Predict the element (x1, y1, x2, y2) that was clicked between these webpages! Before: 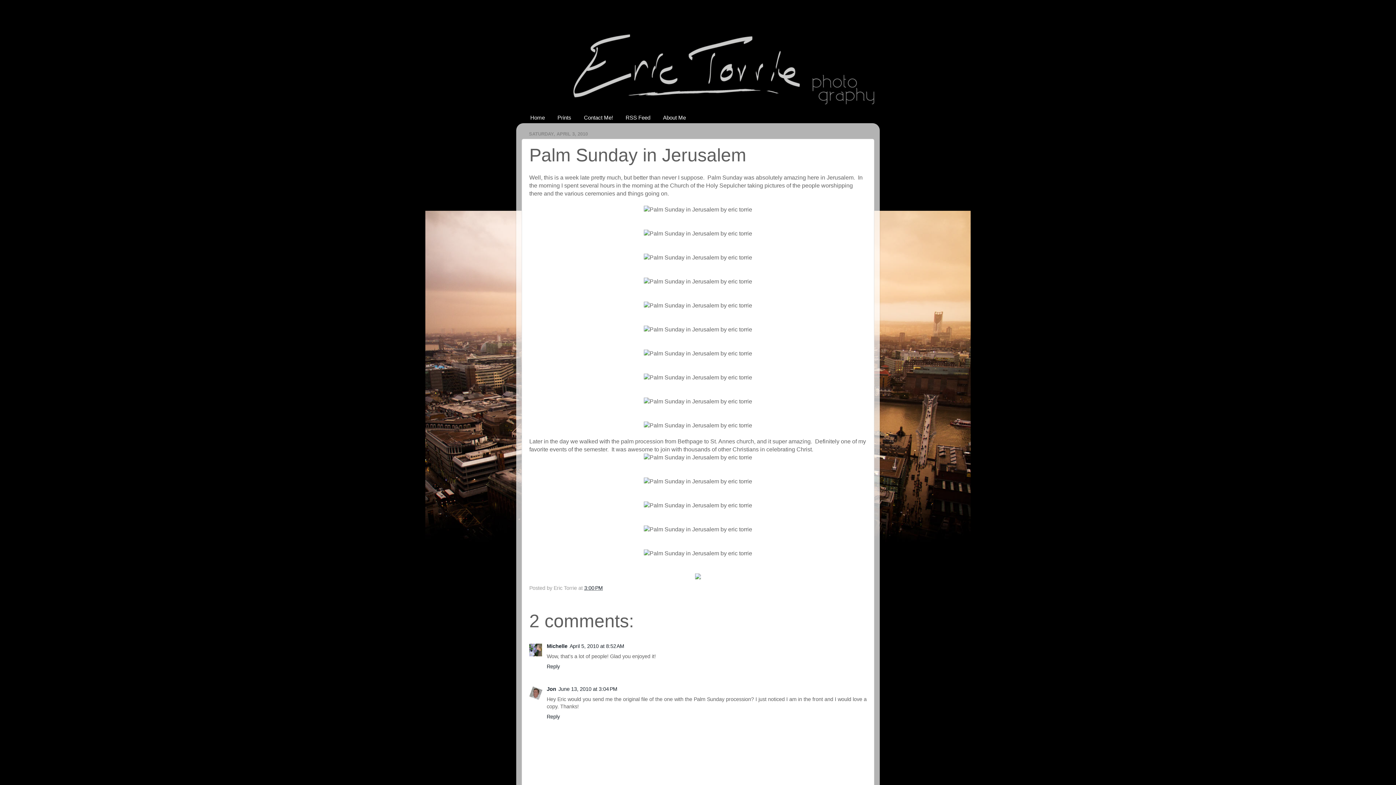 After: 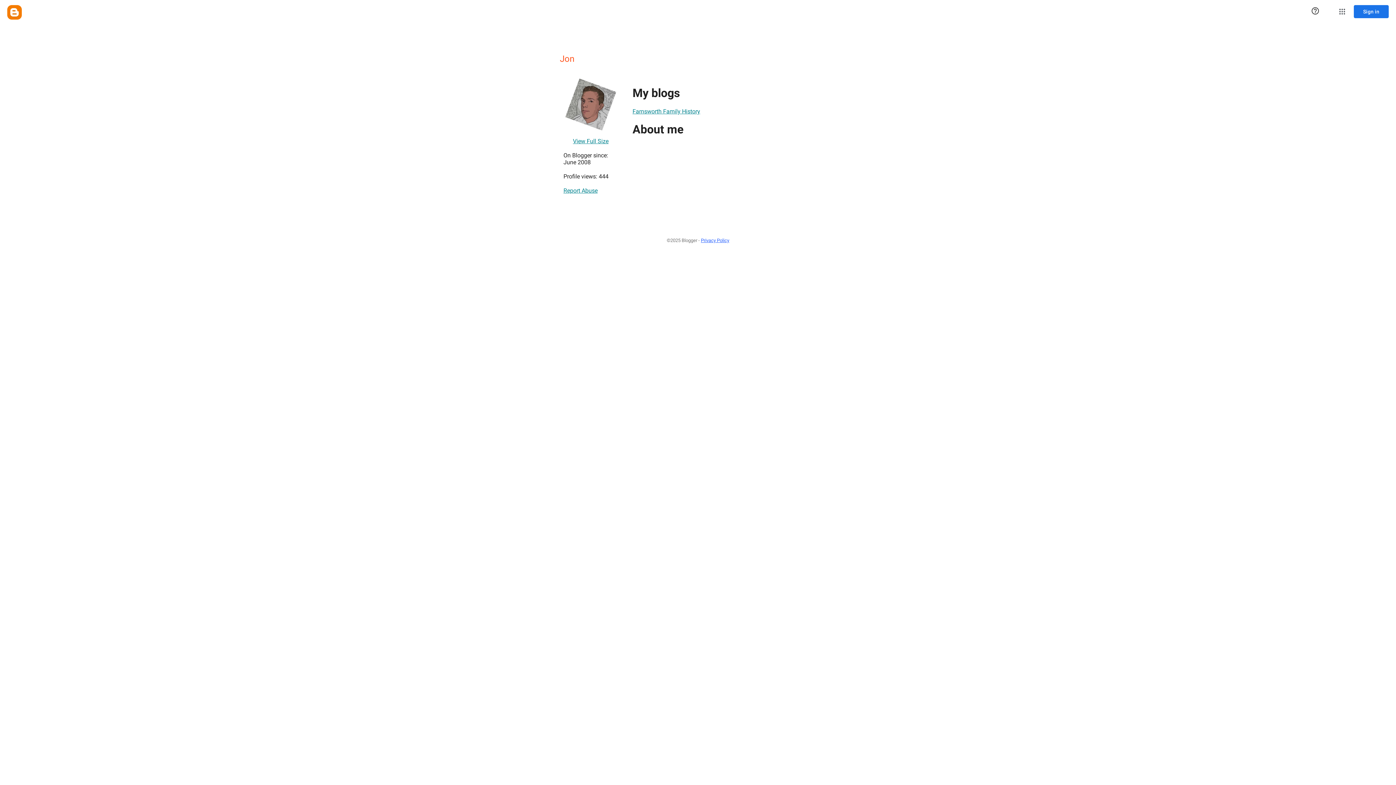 Action: bbox: (546, 686, 556, 692) label: Jon